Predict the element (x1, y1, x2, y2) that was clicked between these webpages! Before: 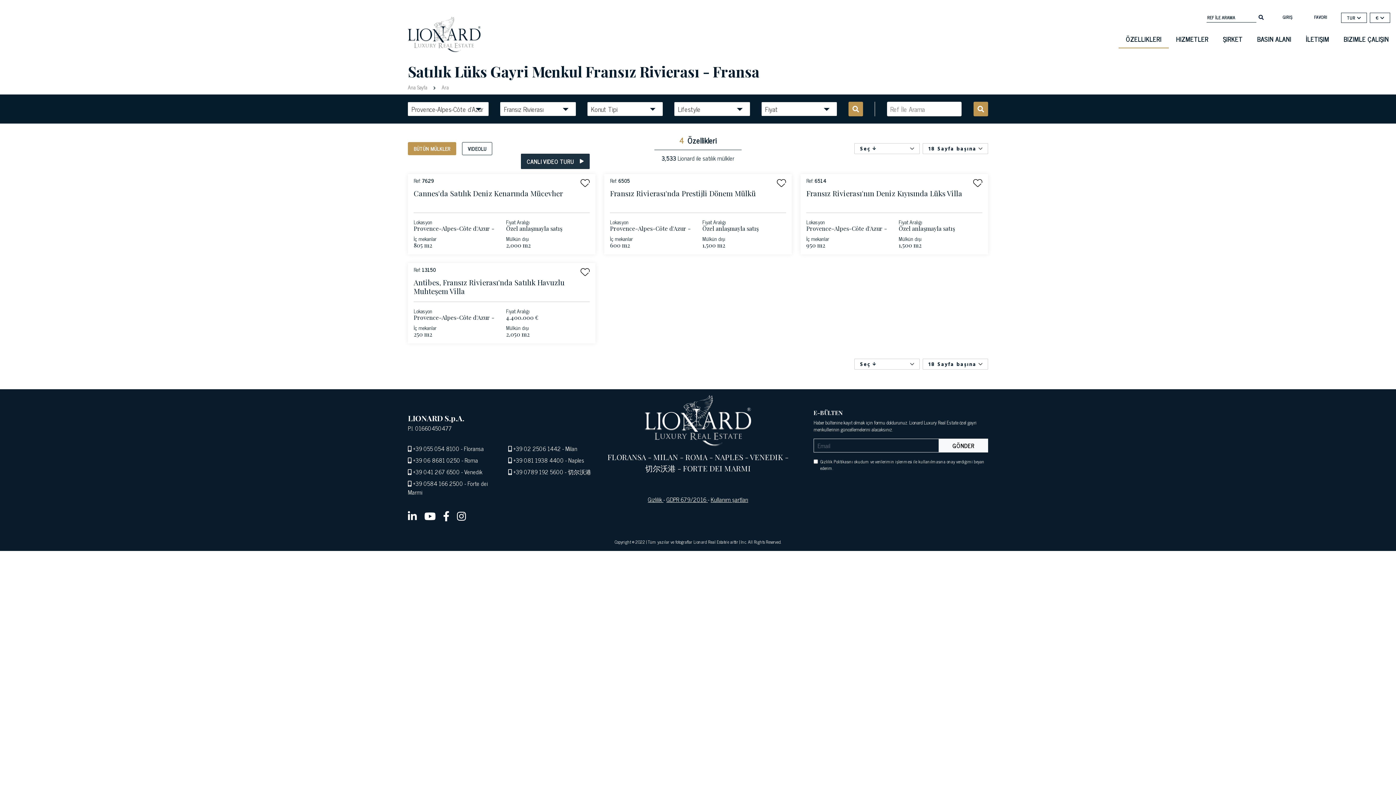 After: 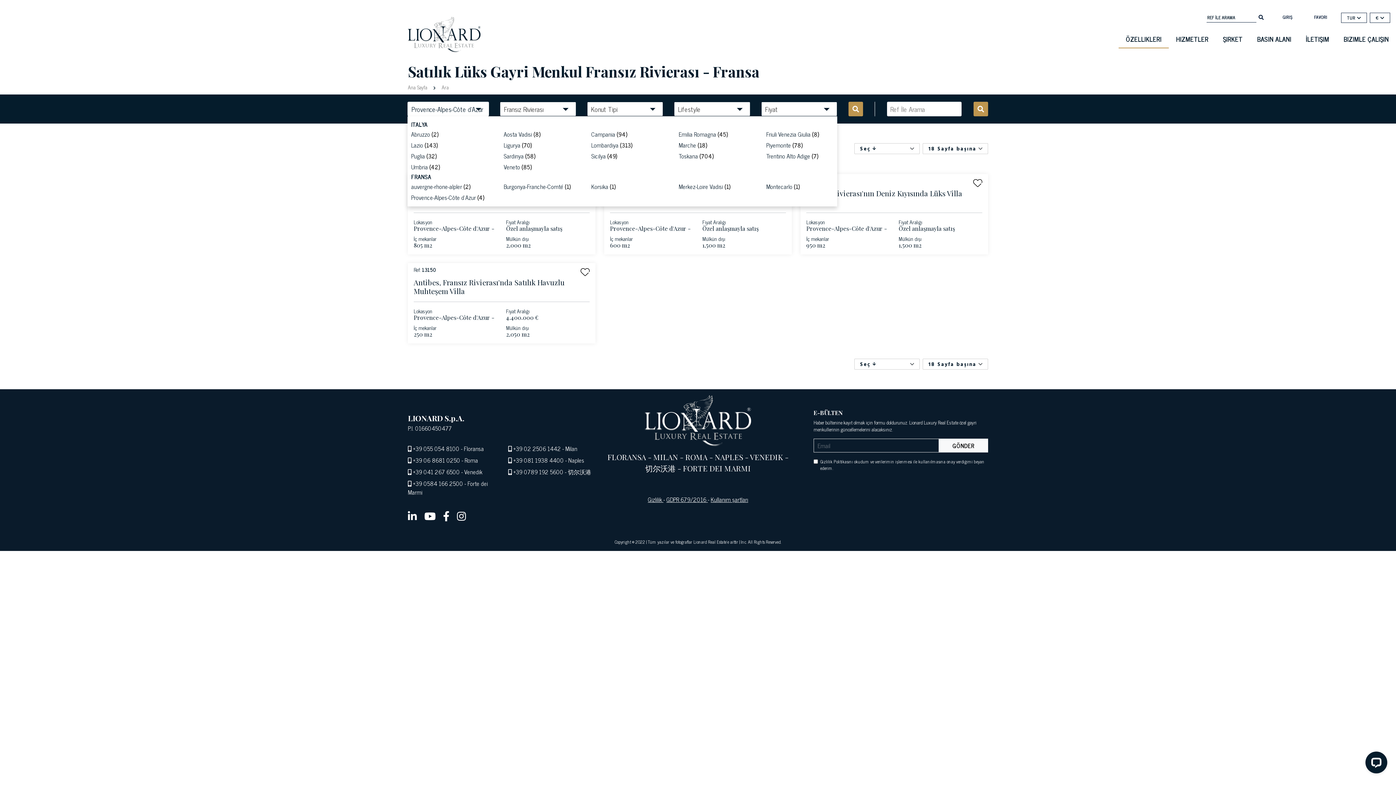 Action: label: Provence-Alpes-Côte d'Azur bbox: (407, 101, 489, 116)